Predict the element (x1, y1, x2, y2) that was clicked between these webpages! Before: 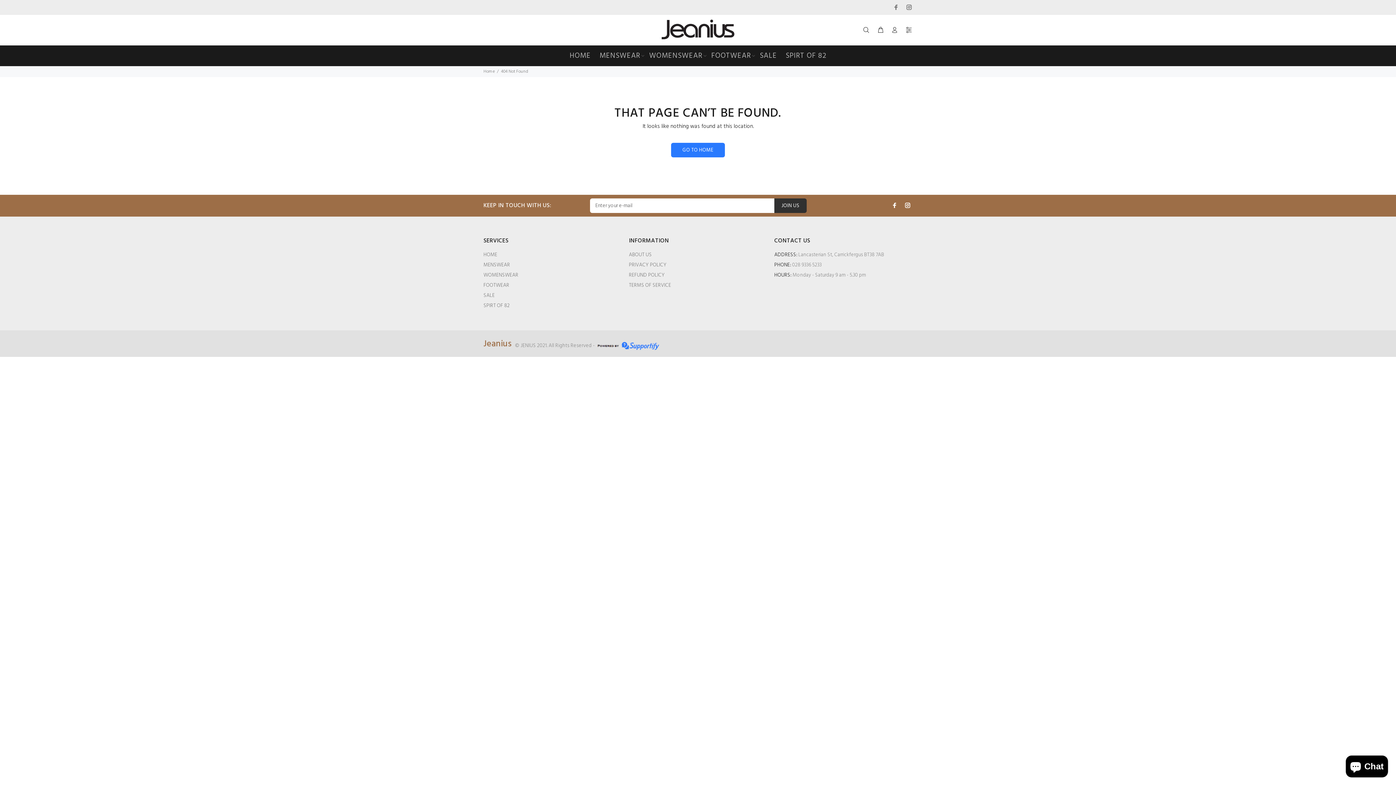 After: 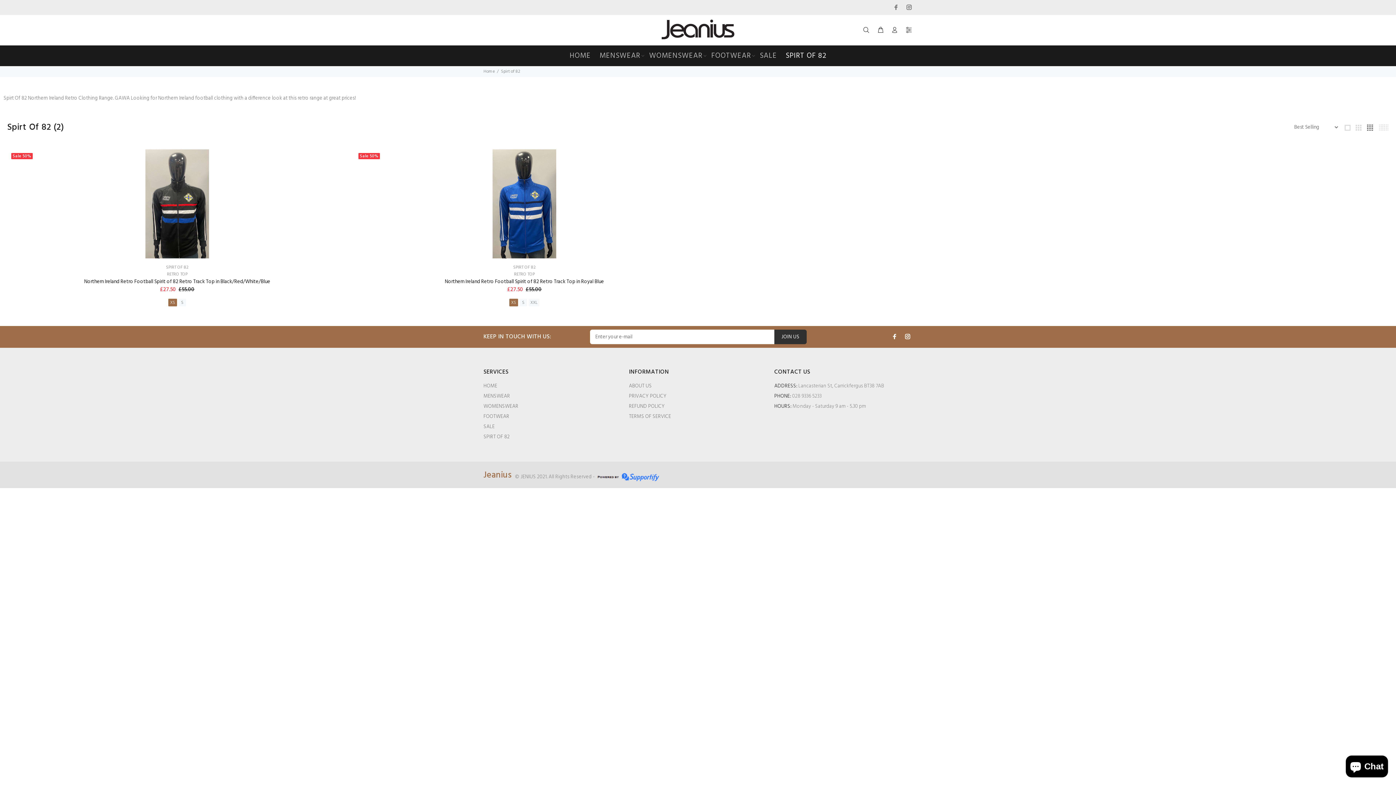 Action: label: SPIRT OF 82 bbox: (781, 45, 826, 66)